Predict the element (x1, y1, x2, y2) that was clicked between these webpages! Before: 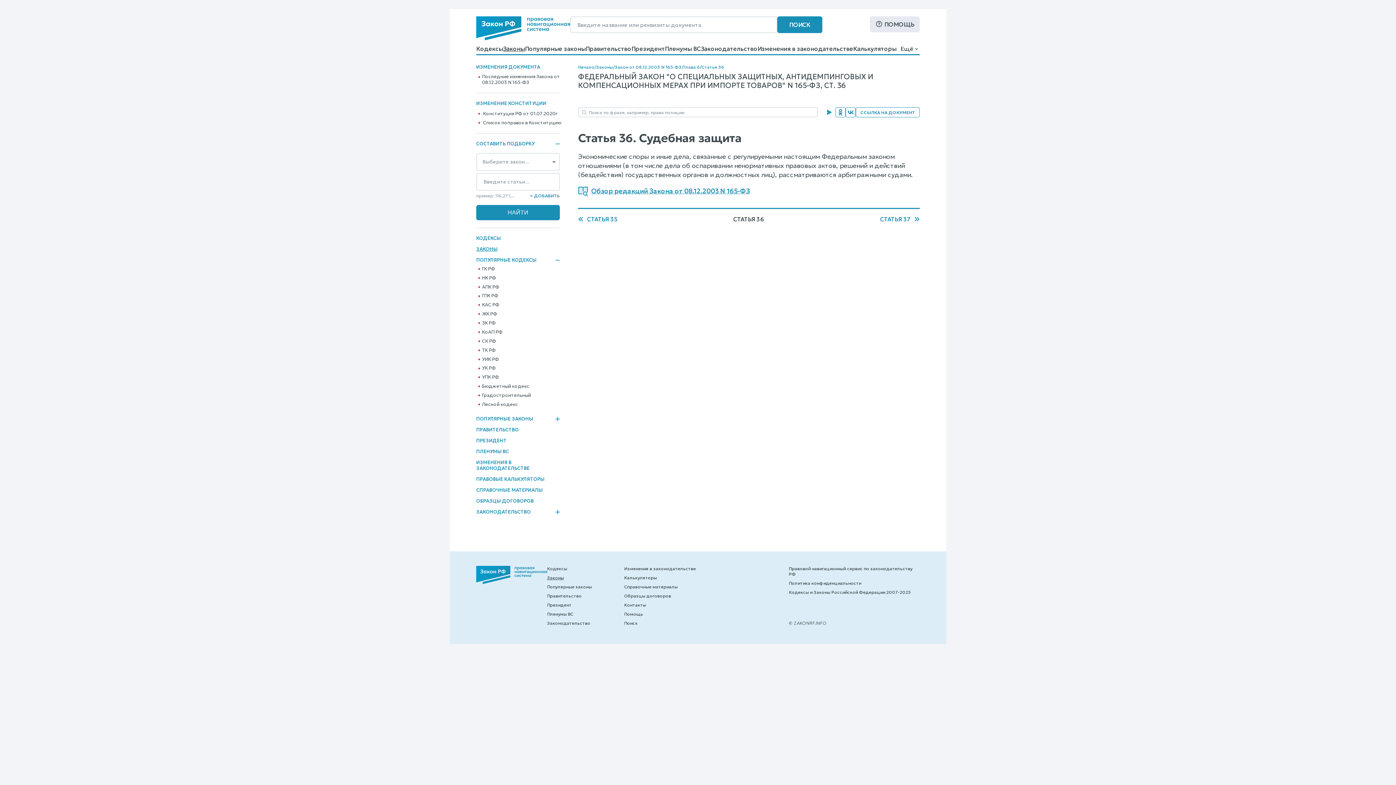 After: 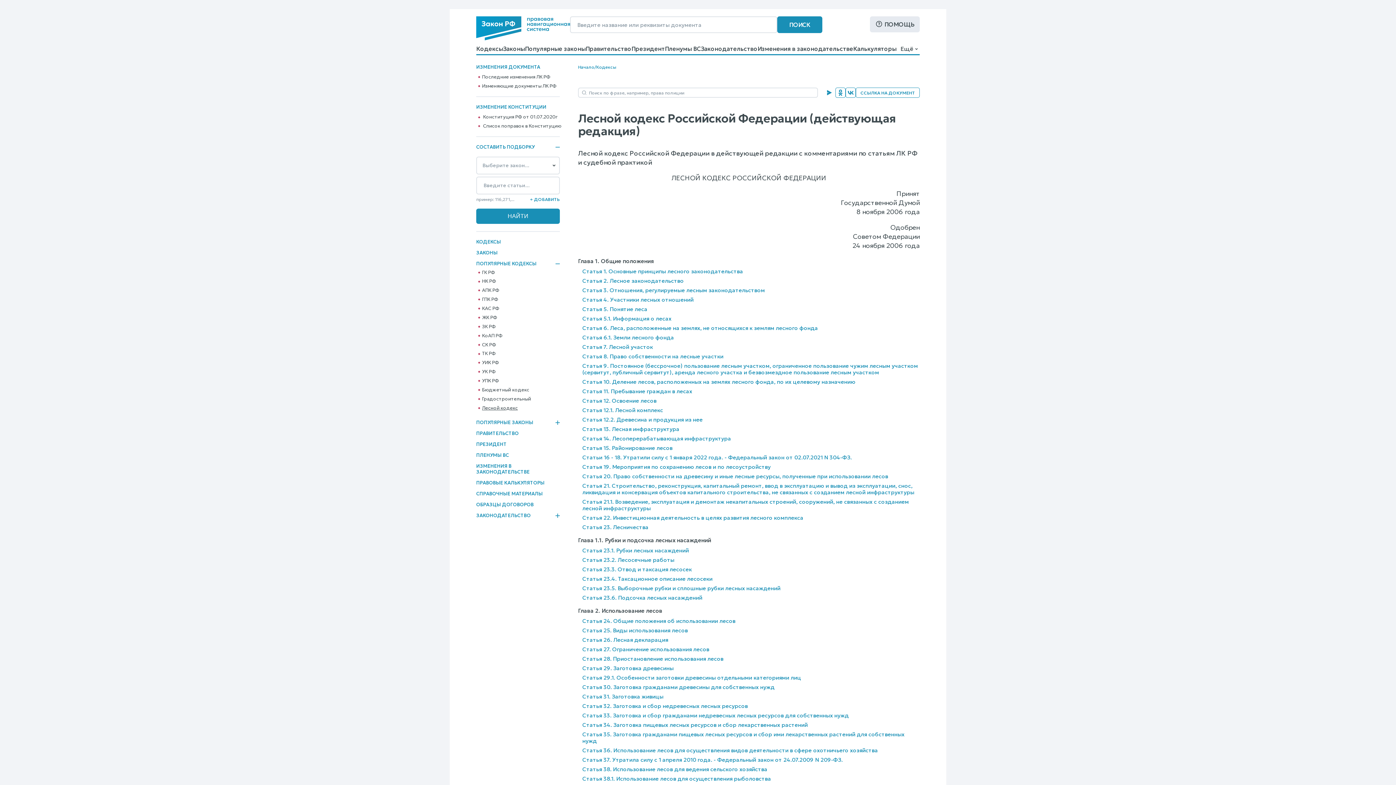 Action: label: Лесной кодекс bbox: (482, 401, 517, 407)